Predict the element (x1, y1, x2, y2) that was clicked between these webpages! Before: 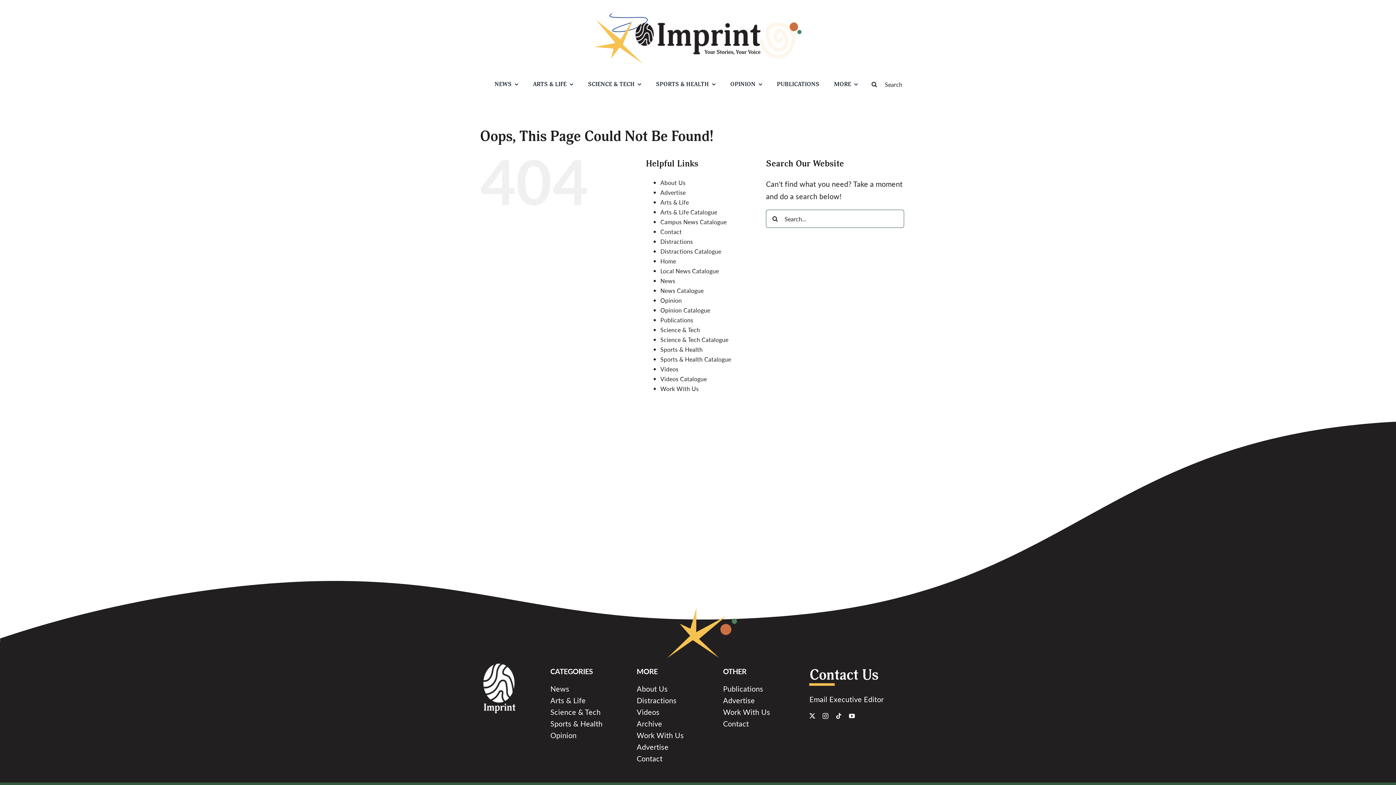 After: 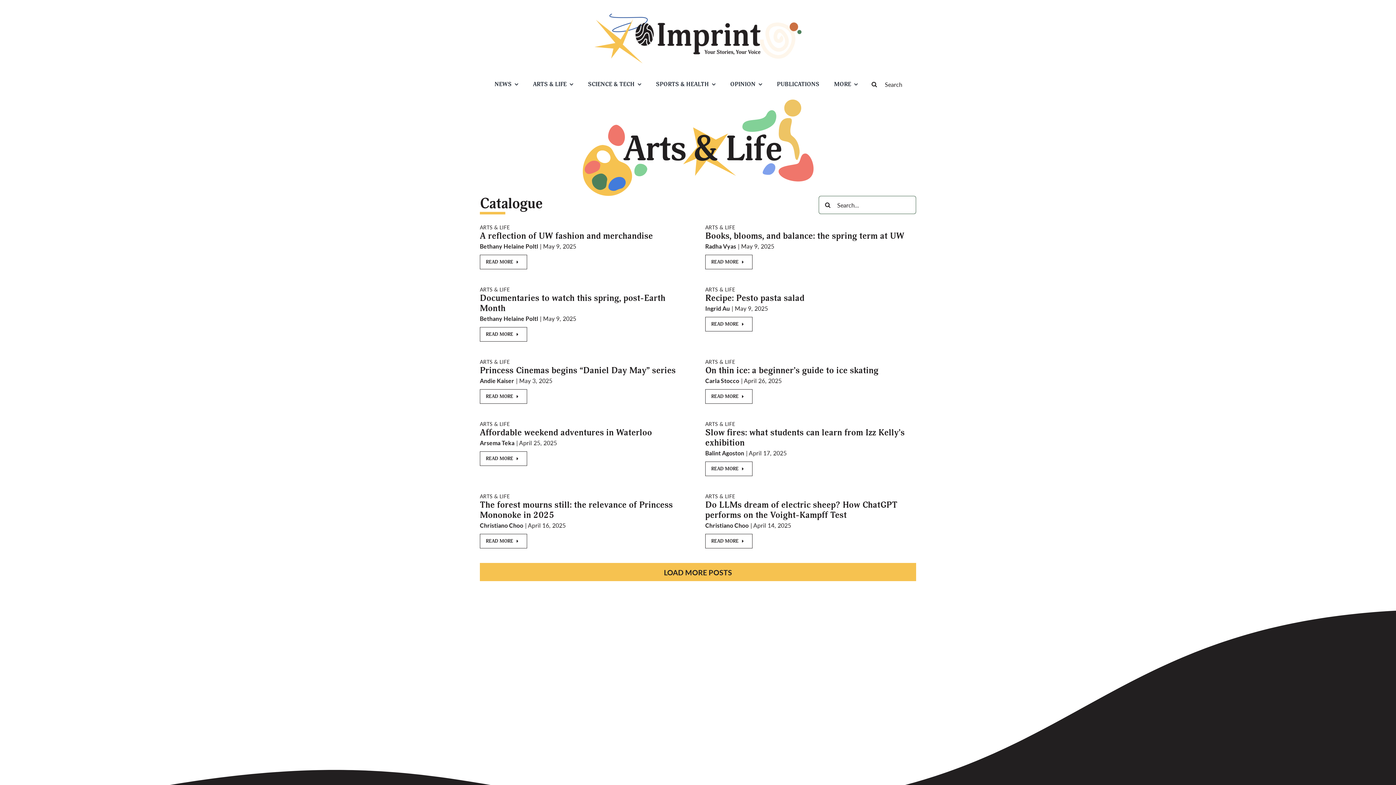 Action: label: Arts & Life Catalogue bbox: (660, 208, 717, 216)